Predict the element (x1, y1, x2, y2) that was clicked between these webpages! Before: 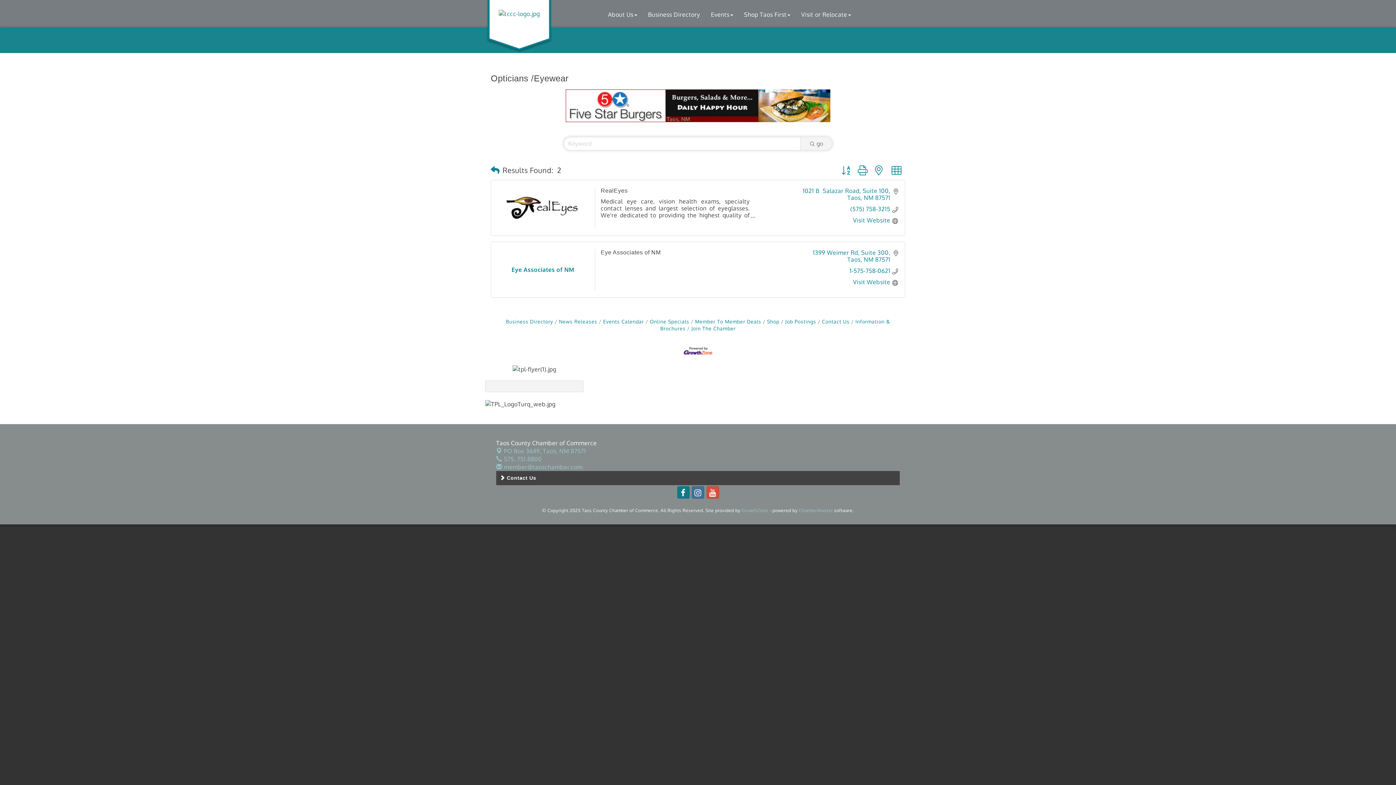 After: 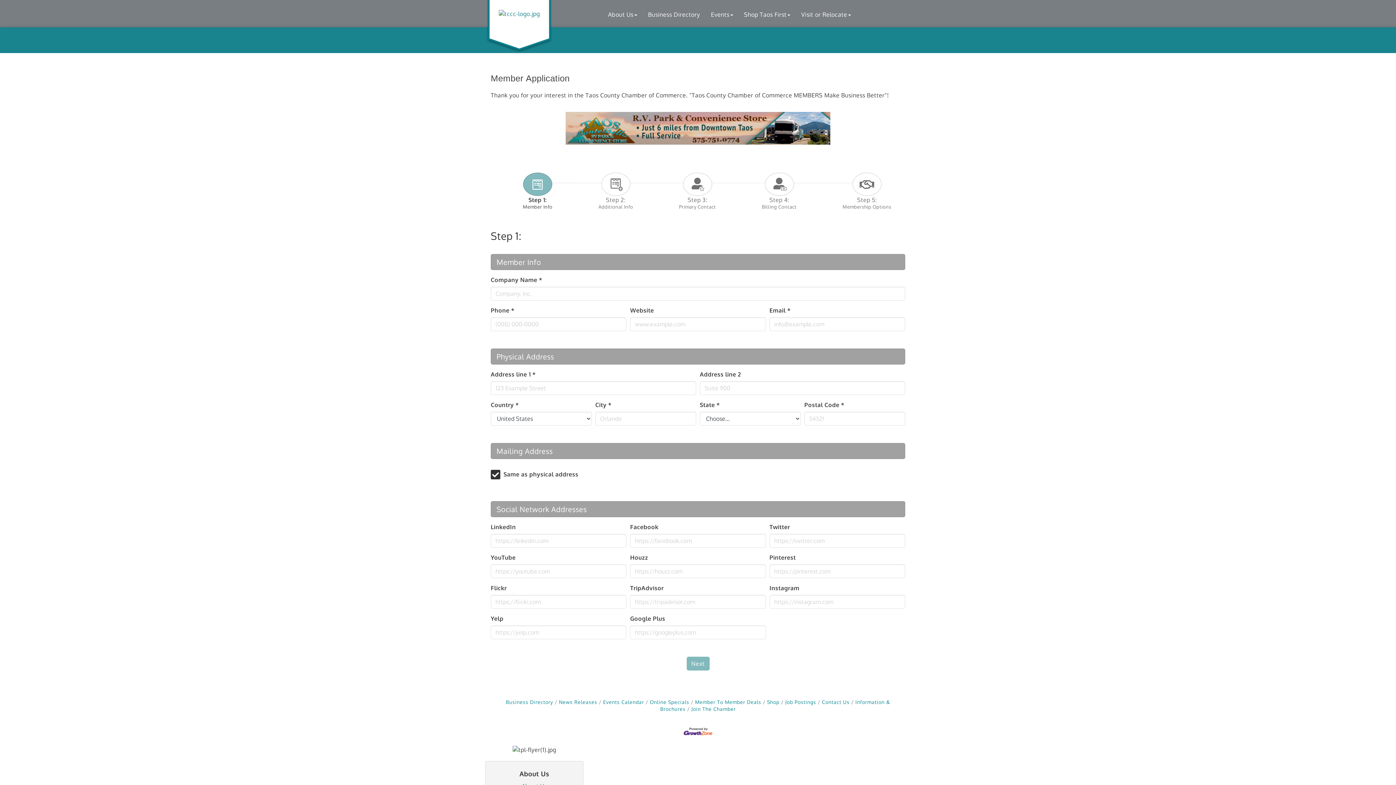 Action: label: Join The Chamber bbox: (687, 325, 735, 331)